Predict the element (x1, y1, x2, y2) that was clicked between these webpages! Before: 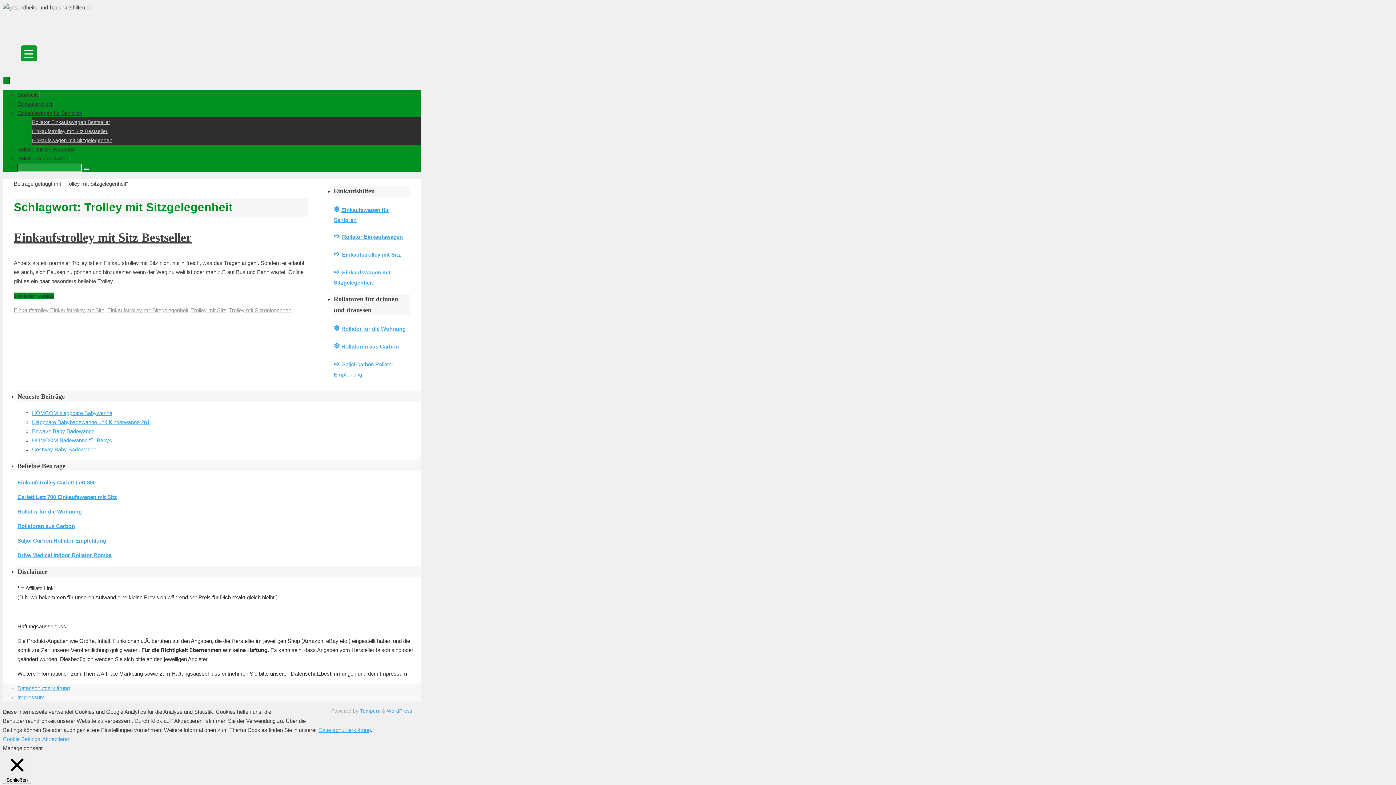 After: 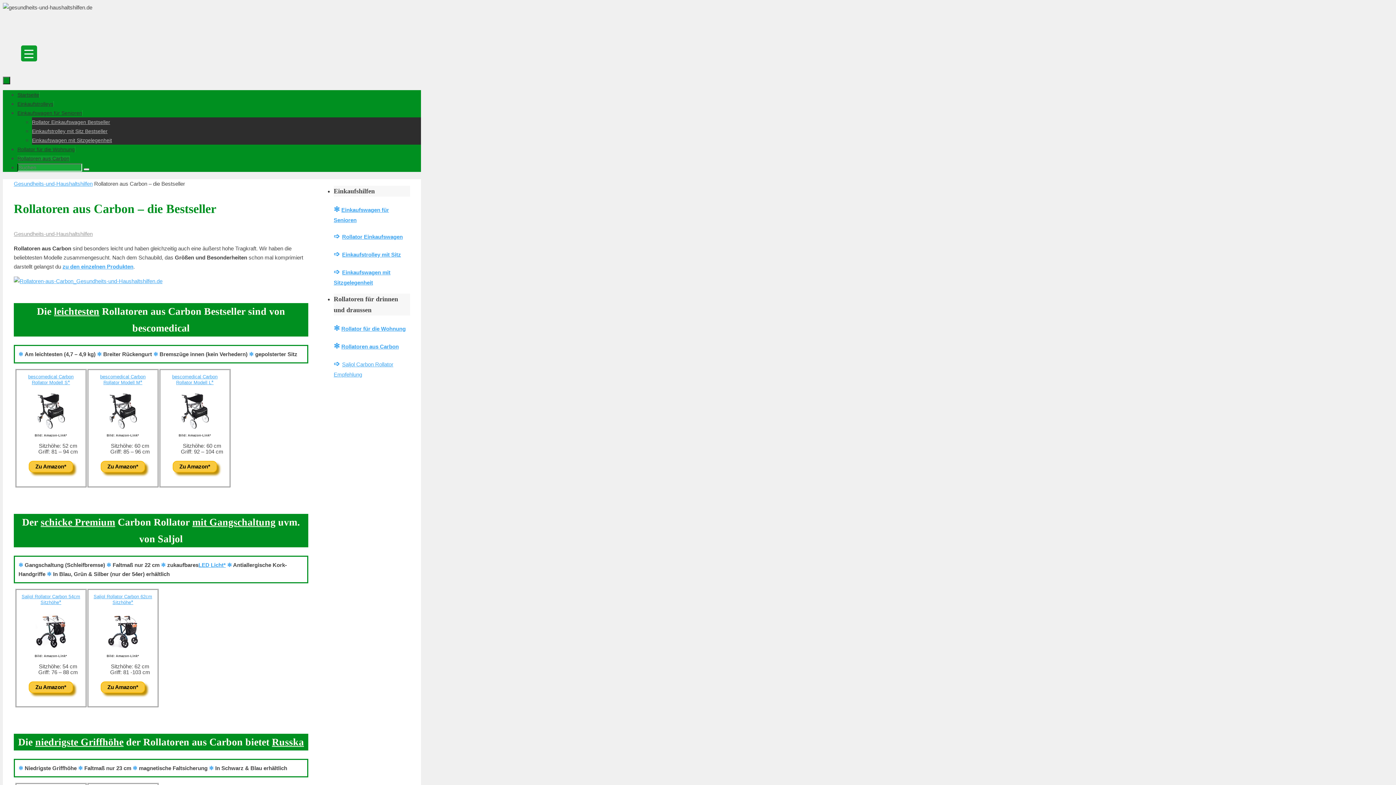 Action: label: Rollatoren aus Carbon bbox: (17, 523, 74, 529)